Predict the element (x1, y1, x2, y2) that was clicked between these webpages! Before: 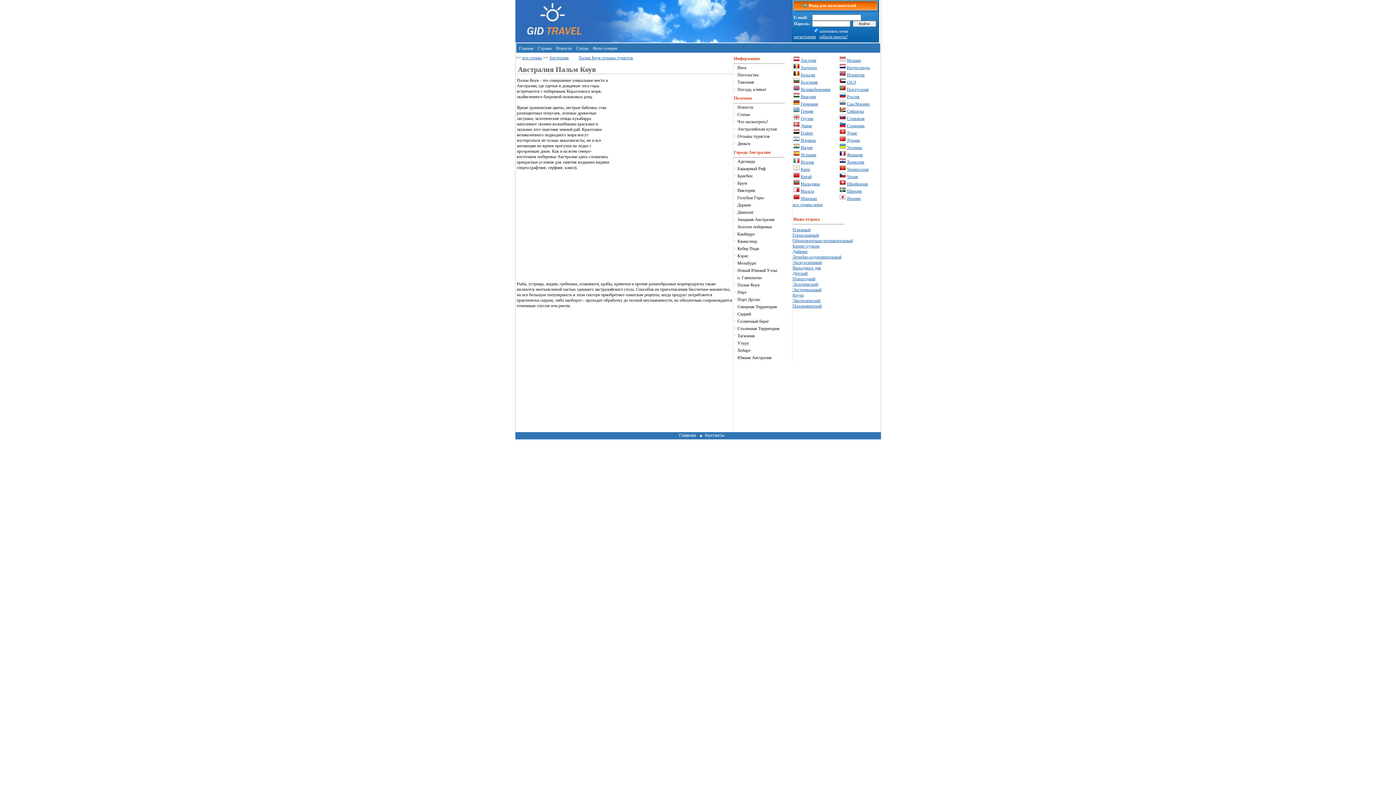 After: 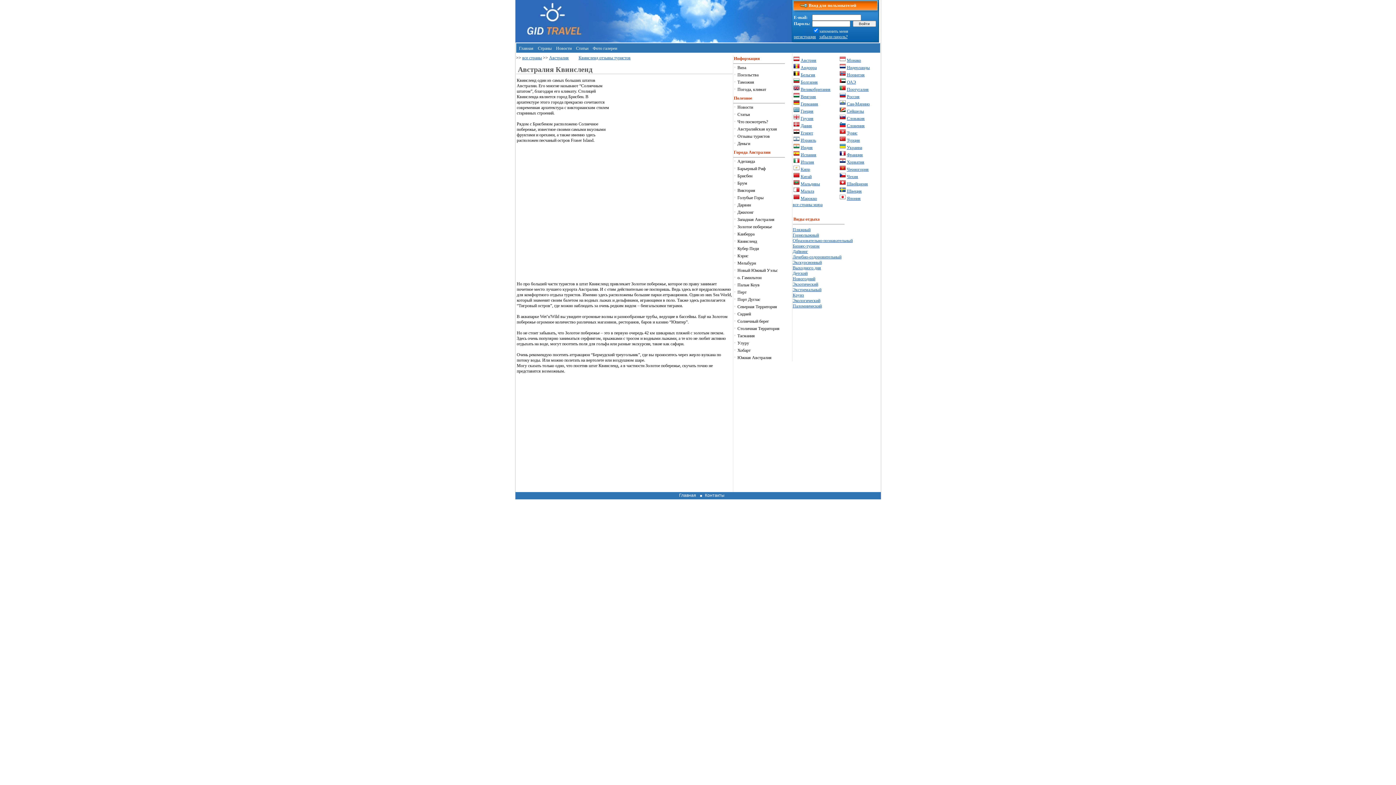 Action: bbox: (737, 238, 757, 244) label: Квинсленд